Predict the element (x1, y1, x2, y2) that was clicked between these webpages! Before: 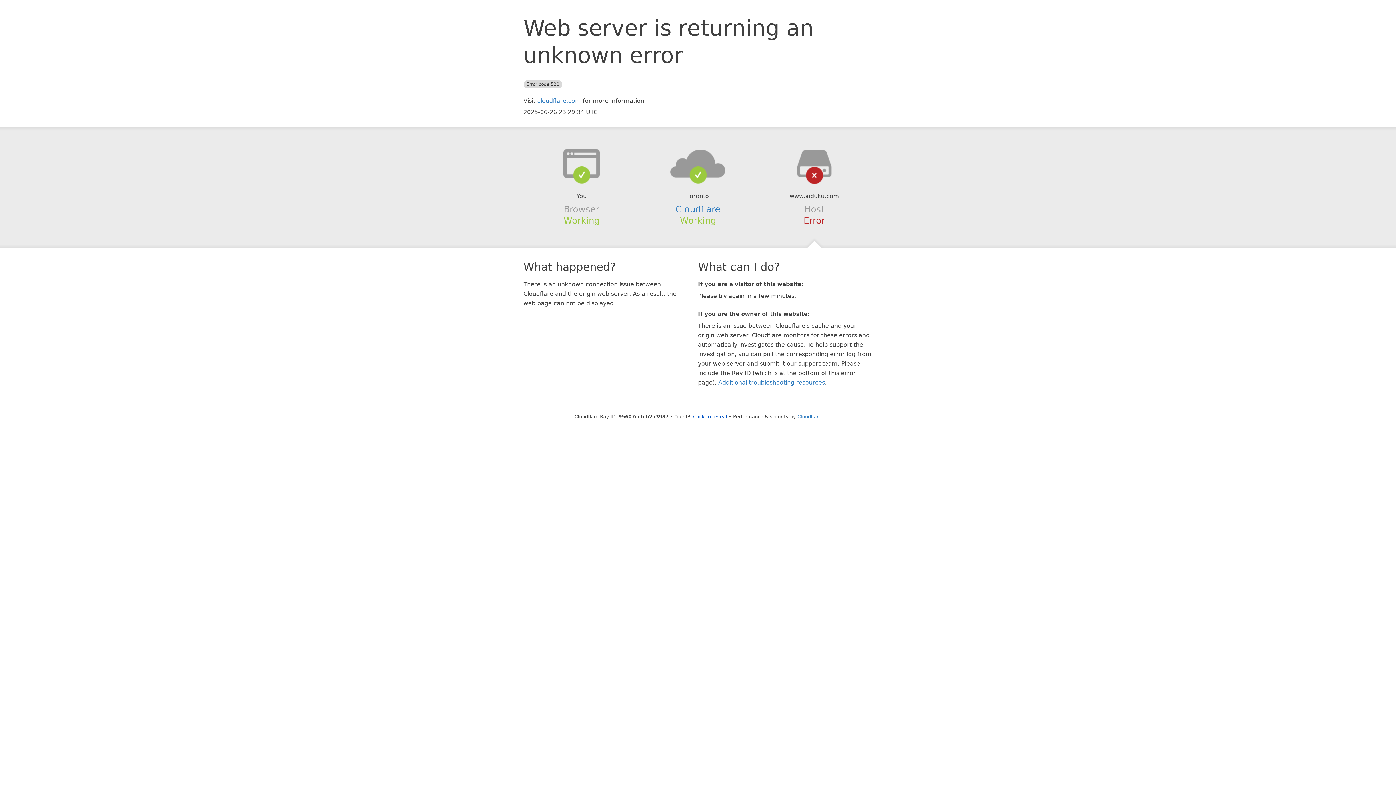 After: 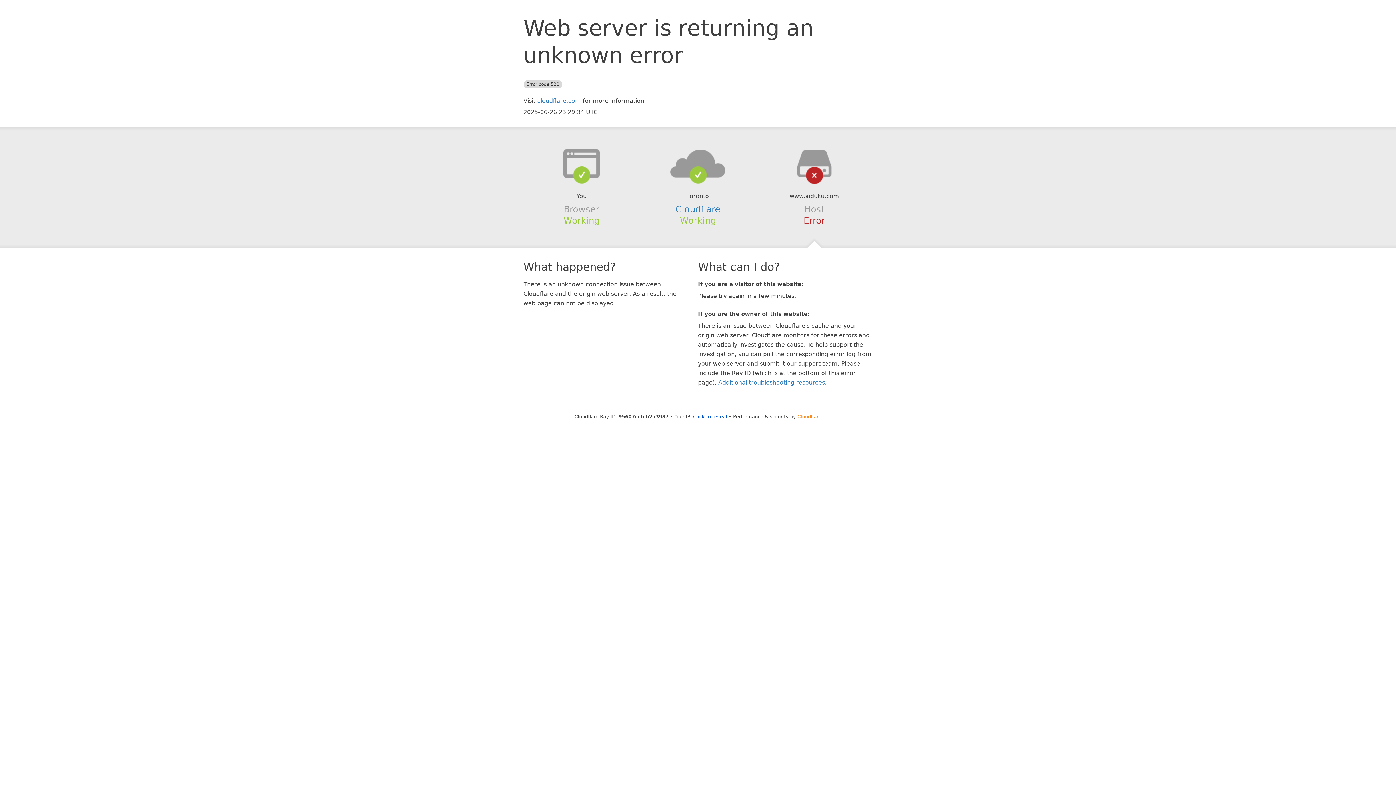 Action: label: Cloudflare bbox: (797, 414, 821, 419)